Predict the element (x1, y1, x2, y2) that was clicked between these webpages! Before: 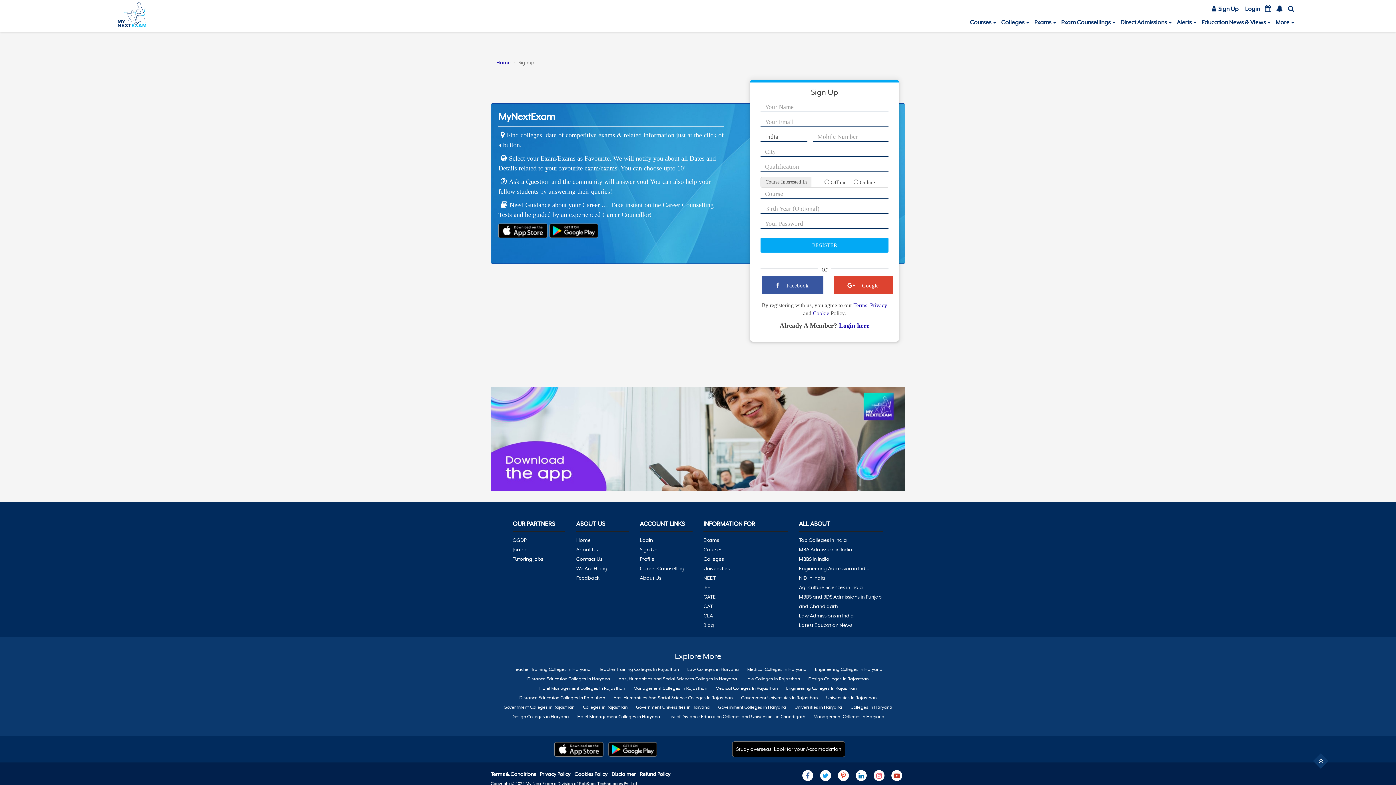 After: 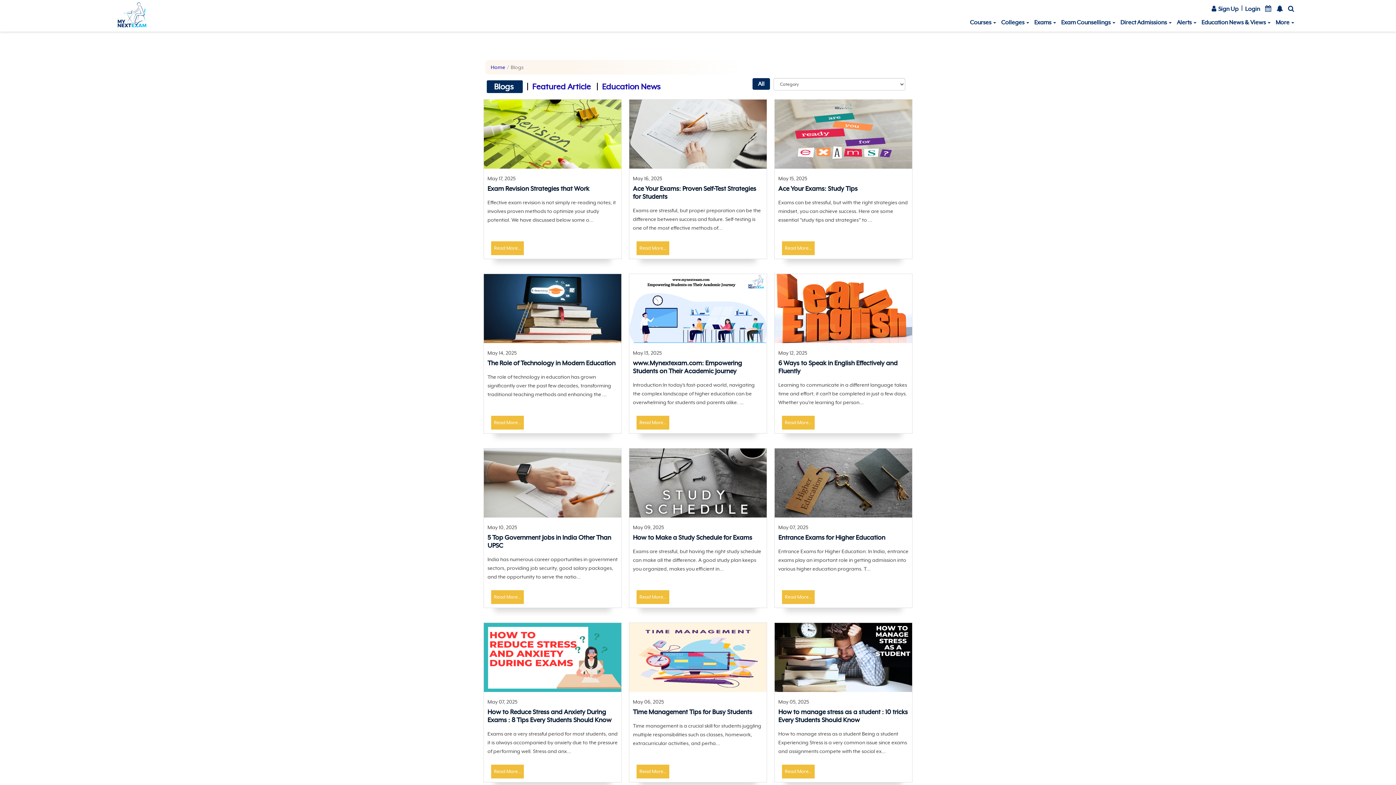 Action: bbox: (703, 622, 714, 628) label: Blog